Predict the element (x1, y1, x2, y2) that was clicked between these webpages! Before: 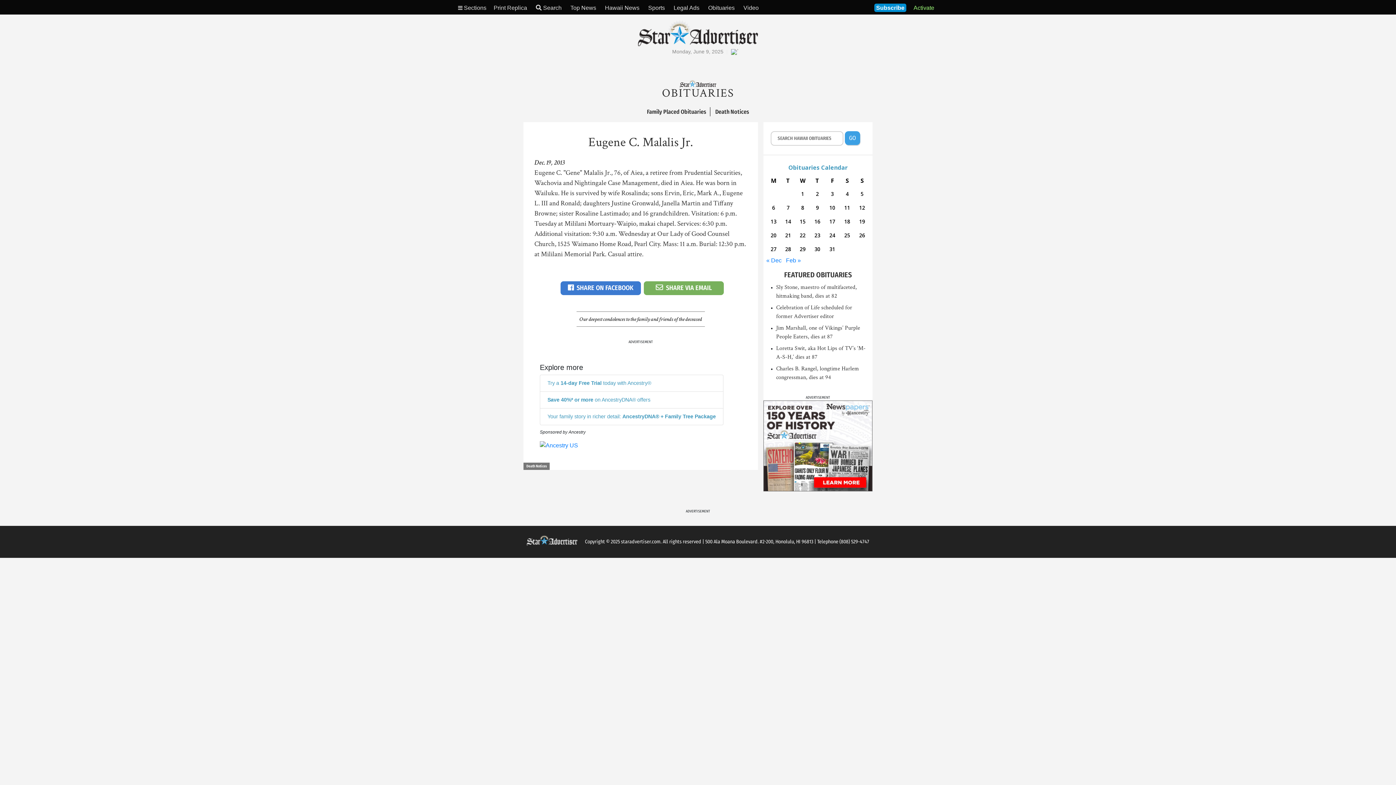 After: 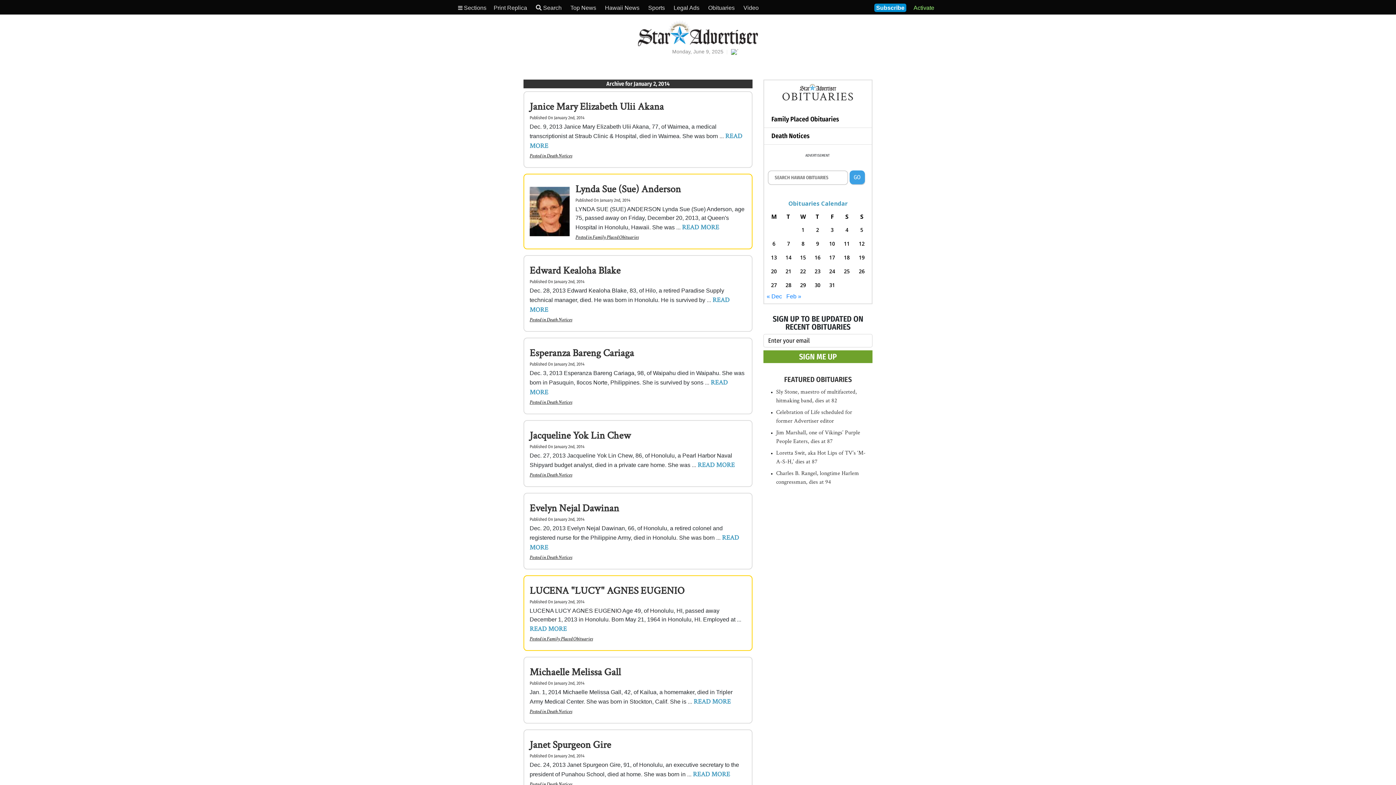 Action: label: Posts published on January 2, 2014 bbox: (812, 188, 823, 199)